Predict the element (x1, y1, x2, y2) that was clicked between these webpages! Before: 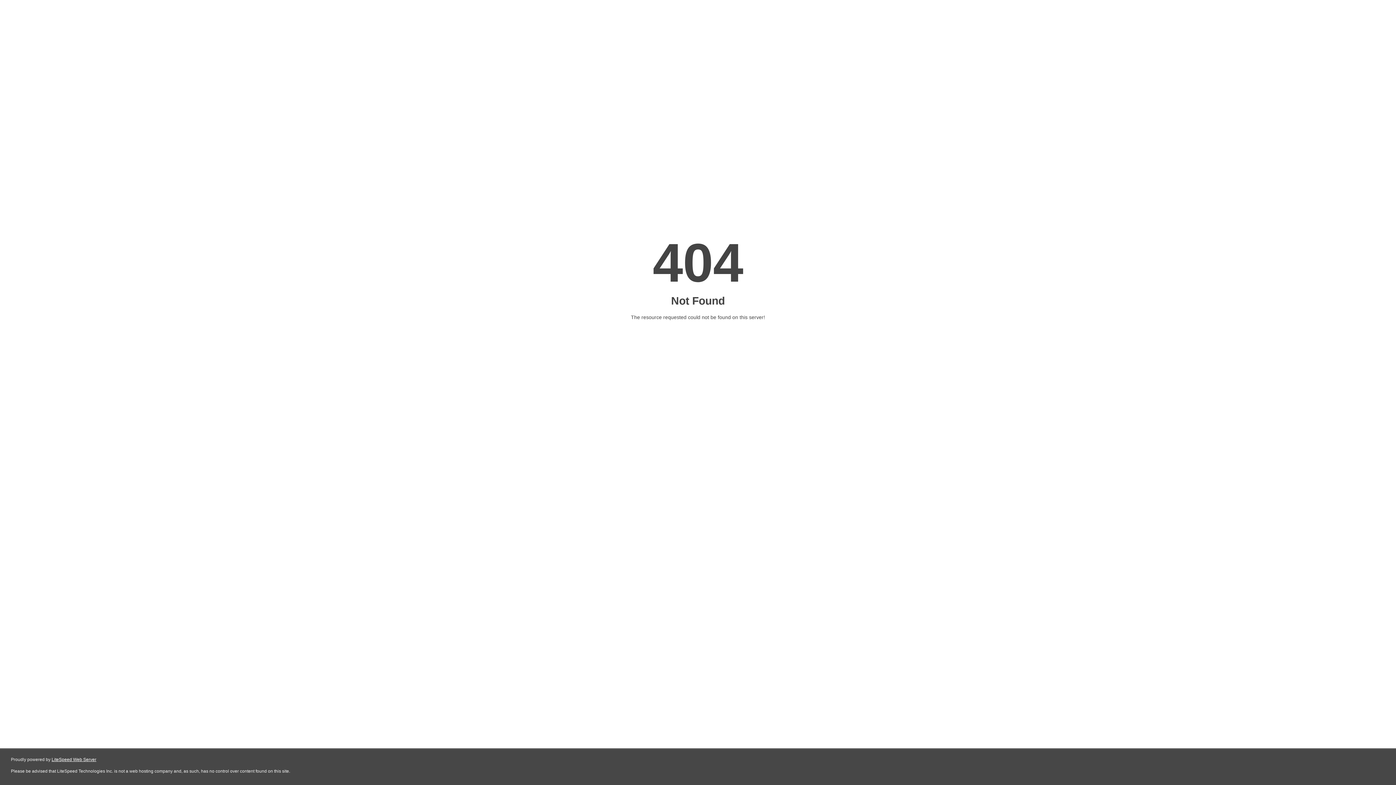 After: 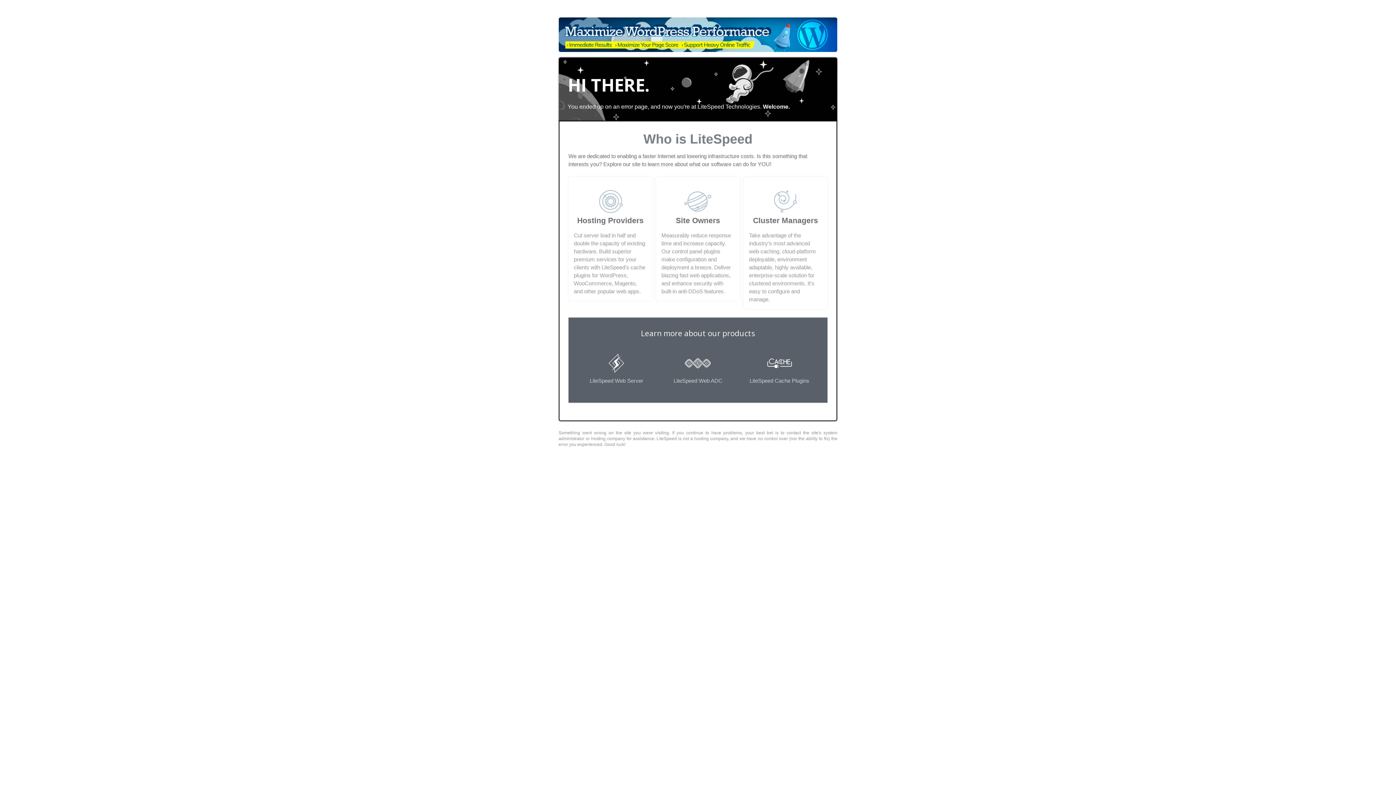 Action: label: LiteSpeed Web Server bbox: (51, 757, 96, 762)